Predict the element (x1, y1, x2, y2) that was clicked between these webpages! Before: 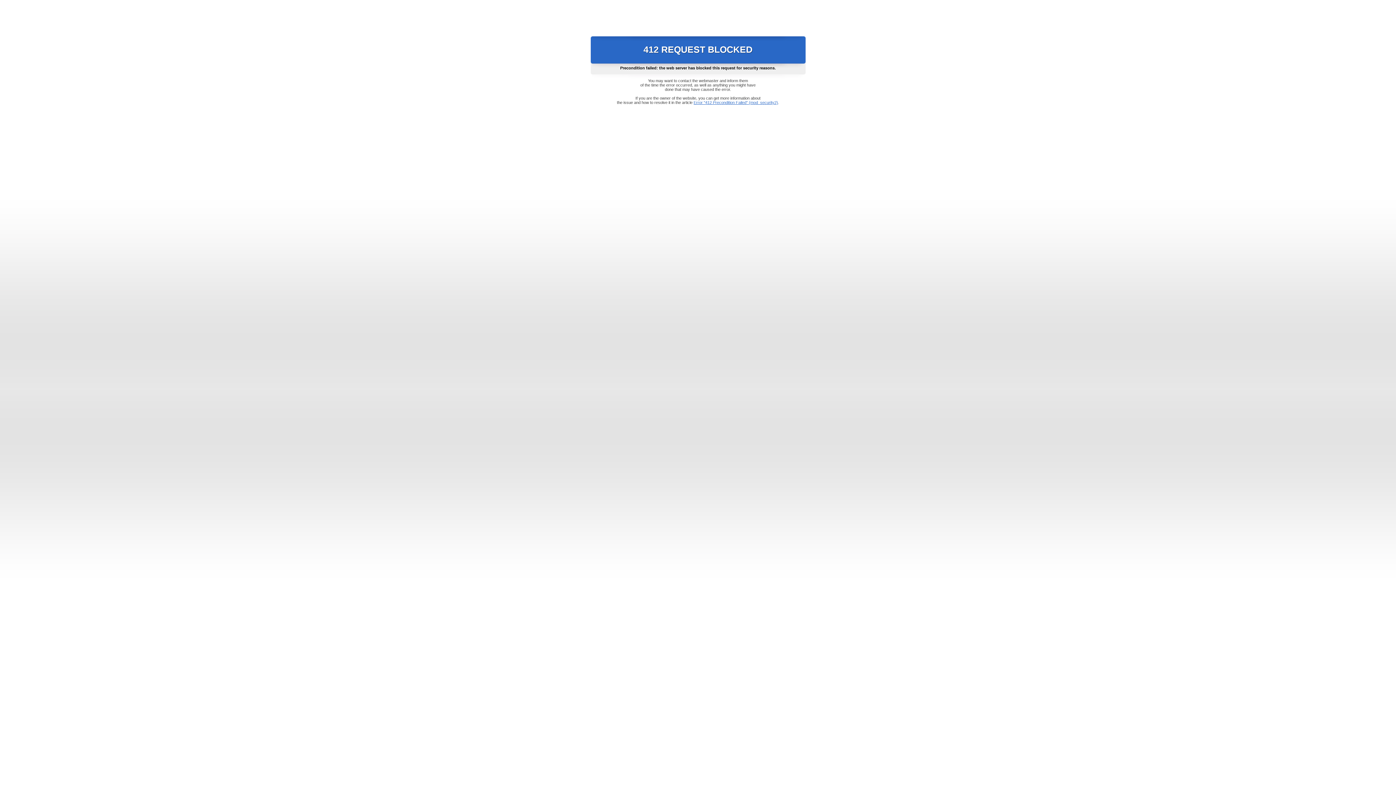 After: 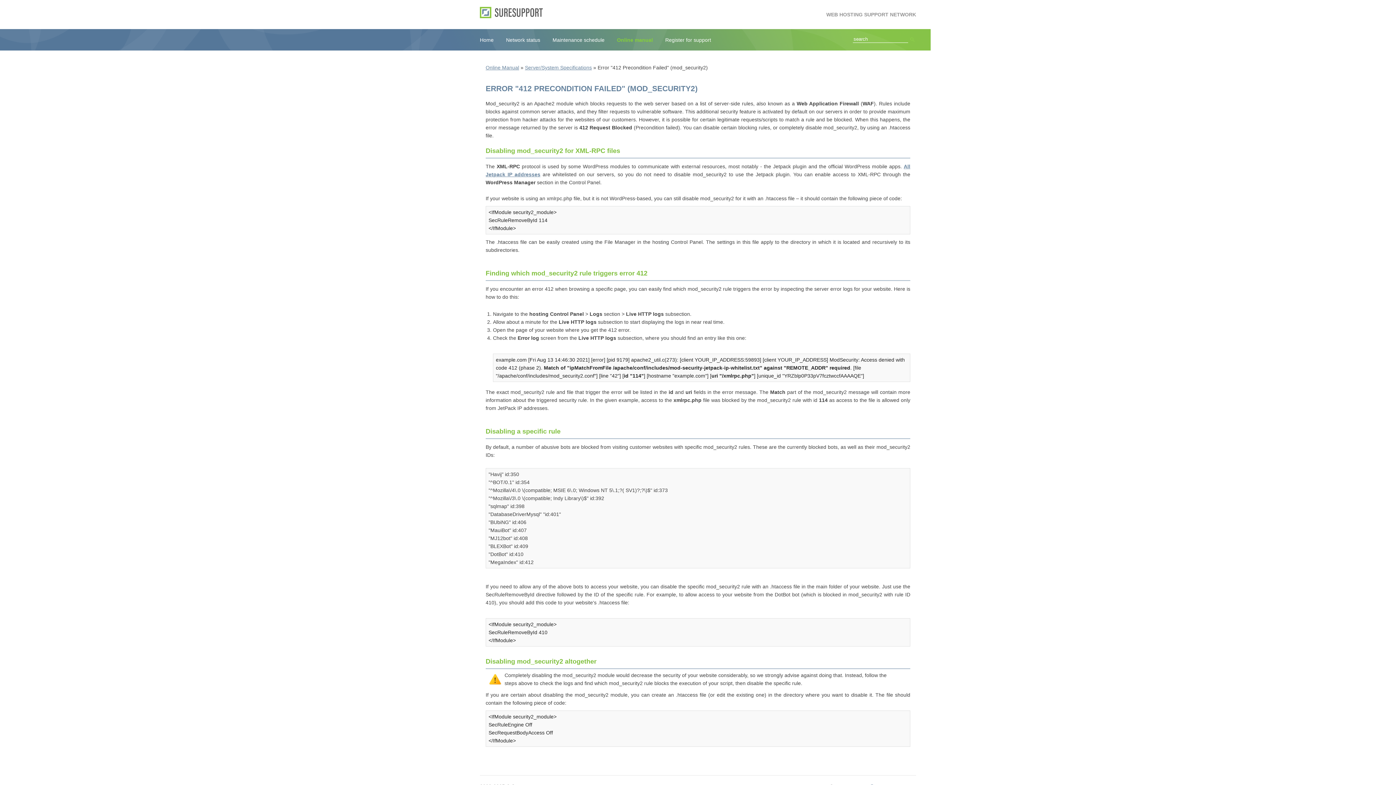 Action: bbox: (693, 100, 778, 104) label: Error "412 Precondition Failed" (mod_security2)